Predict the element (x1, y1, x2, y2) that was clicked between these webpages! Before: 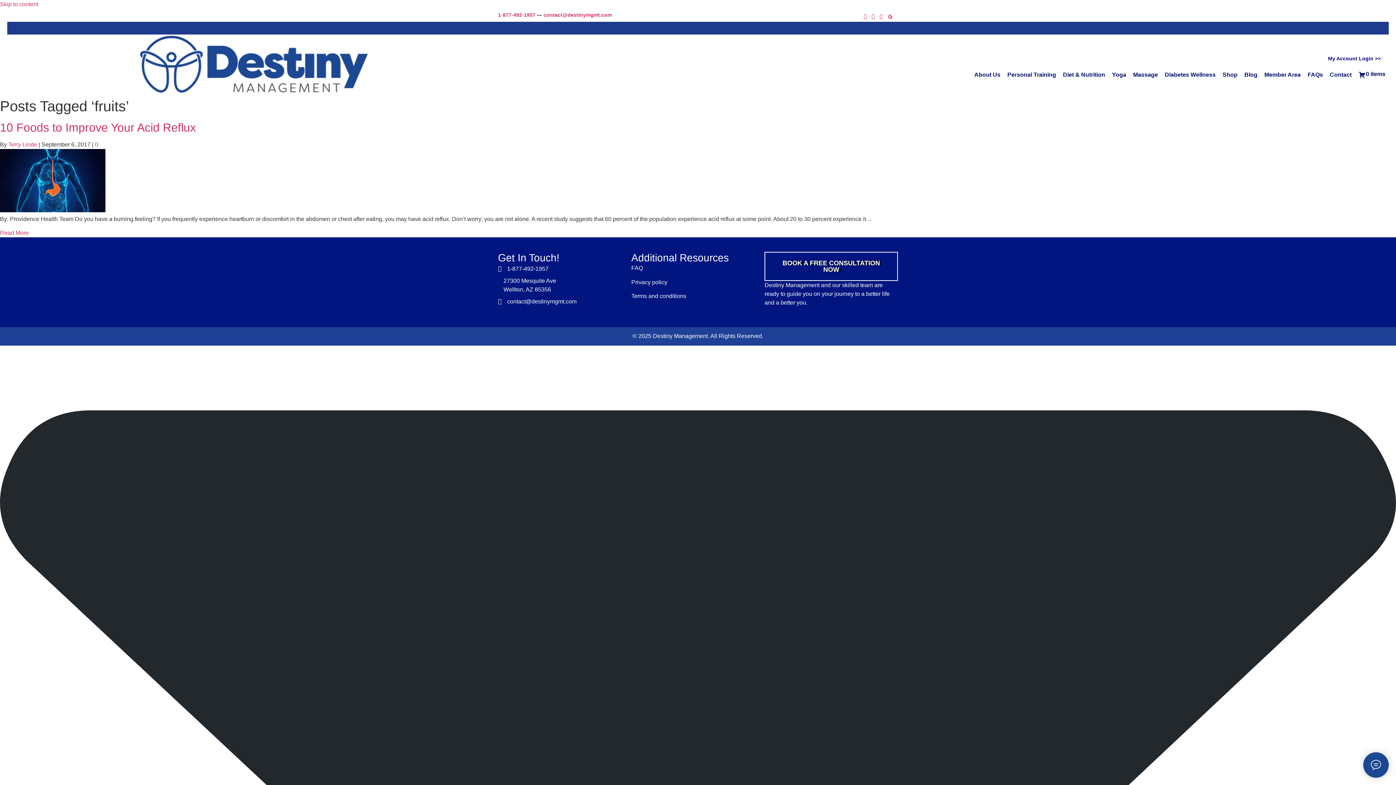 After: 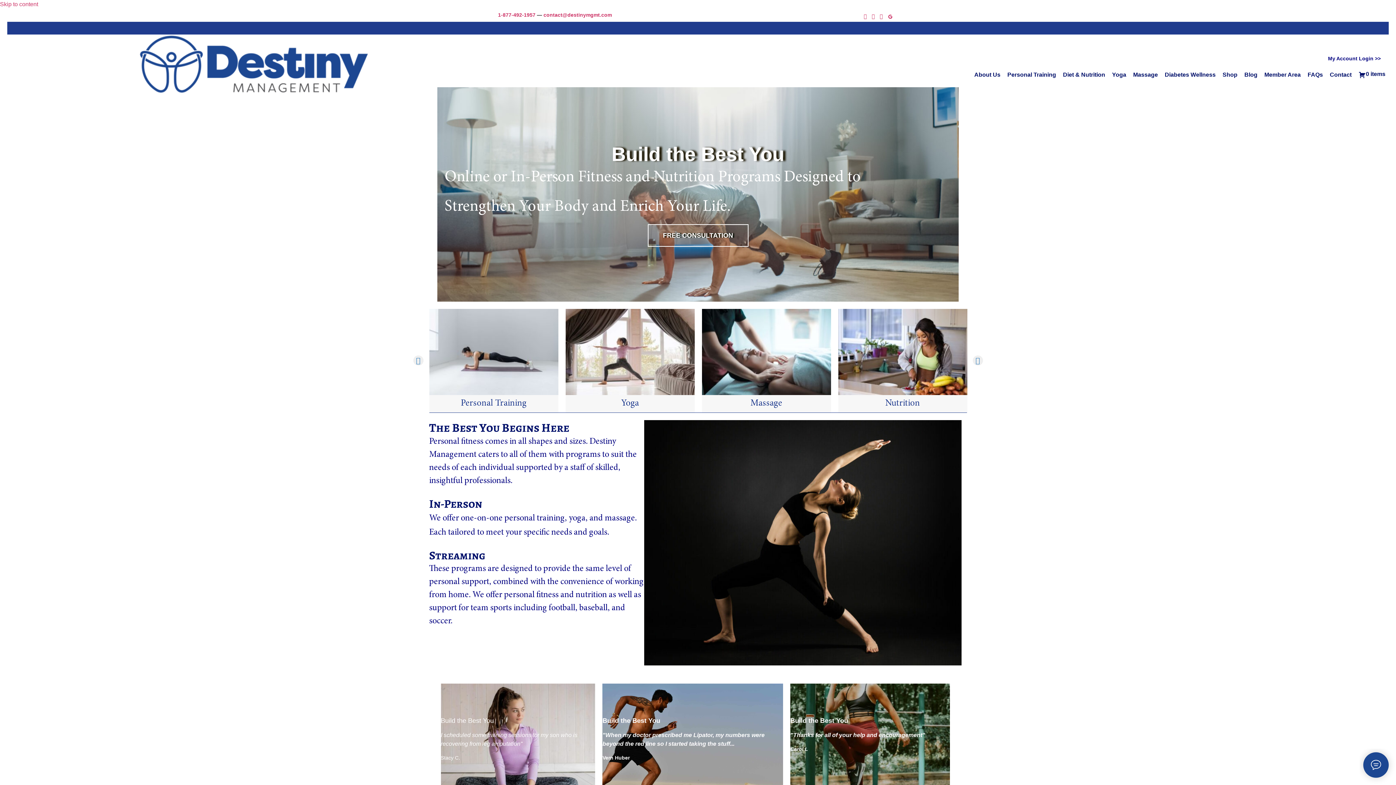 Action: bbox: (133, 89, 371, 95)